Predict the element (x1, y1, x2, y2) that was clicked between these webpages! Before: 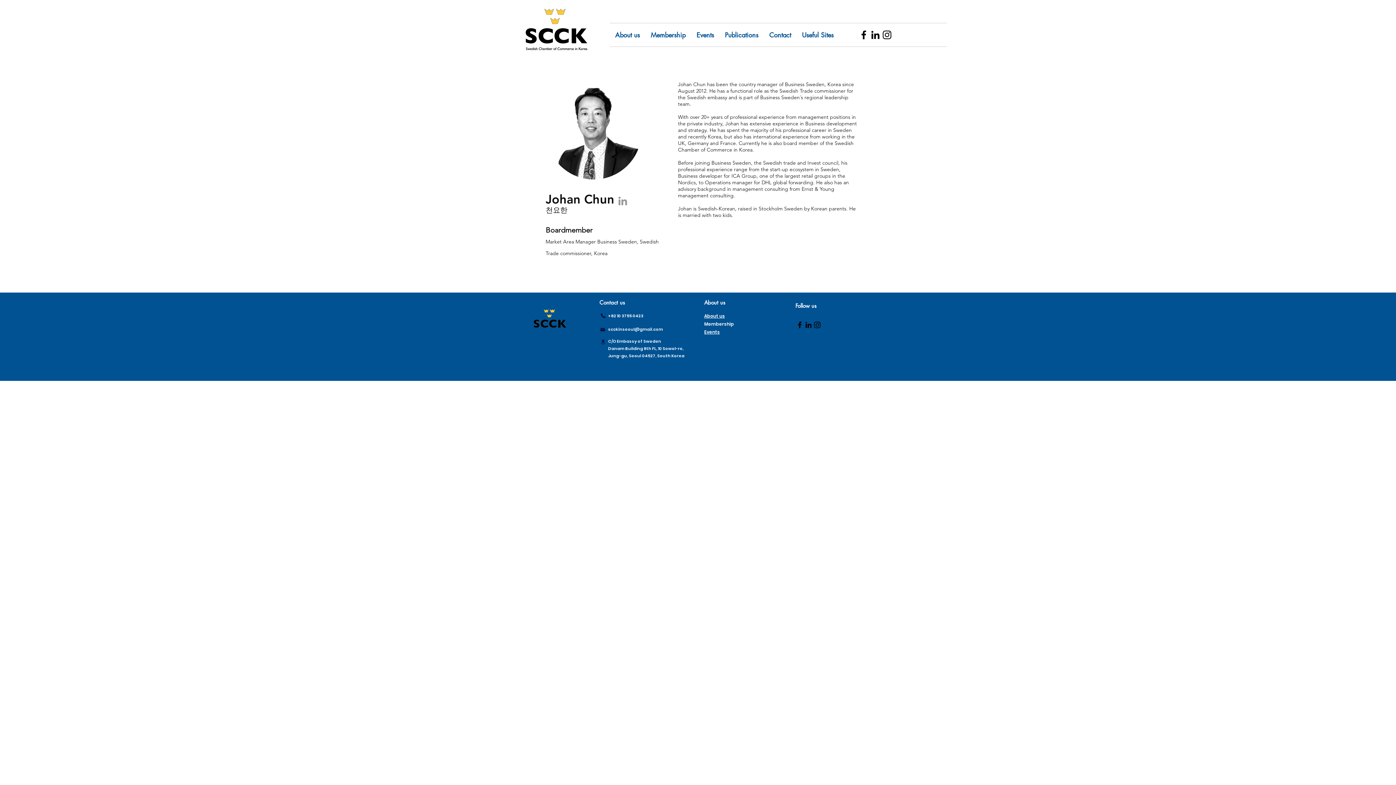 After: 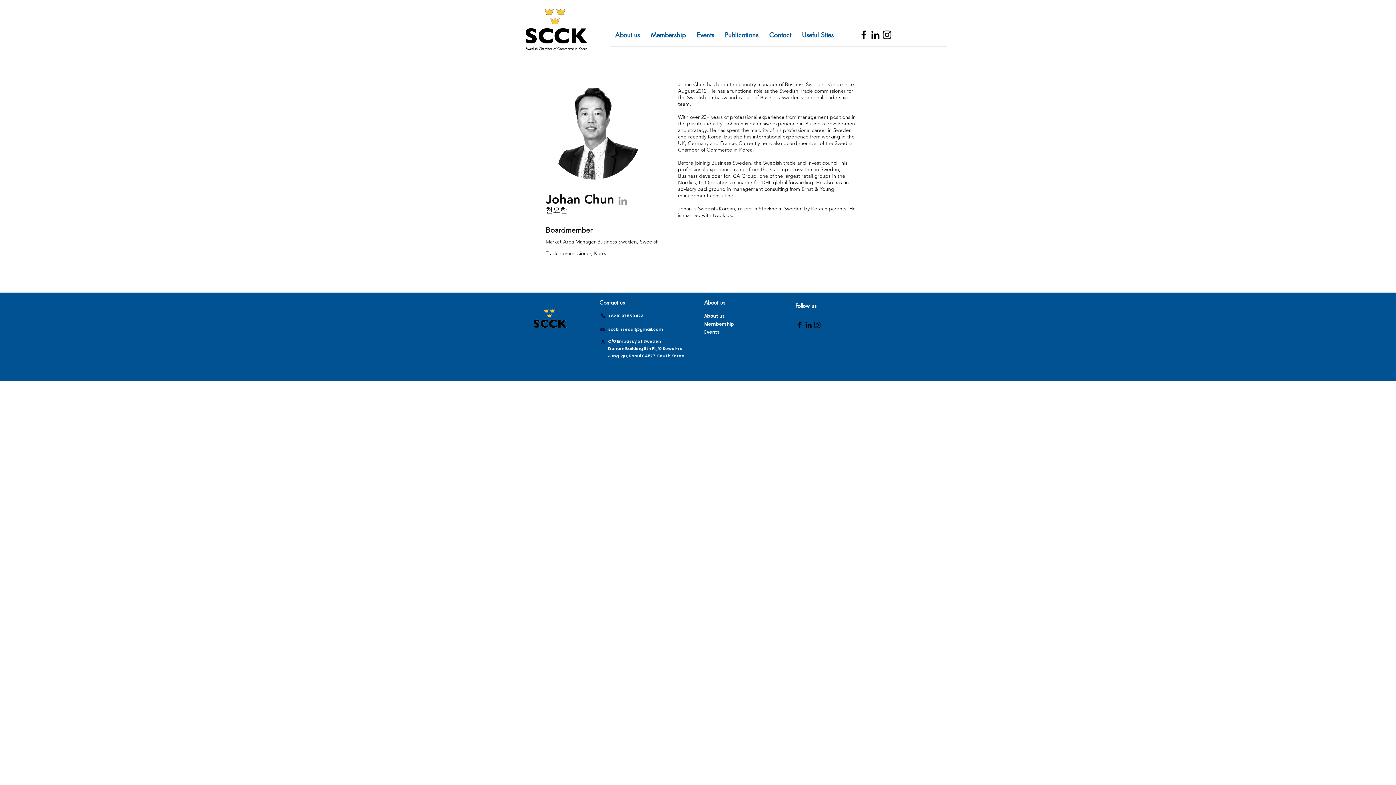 Action: label: LinkedIn bbox: (869, 29, 881, 40)